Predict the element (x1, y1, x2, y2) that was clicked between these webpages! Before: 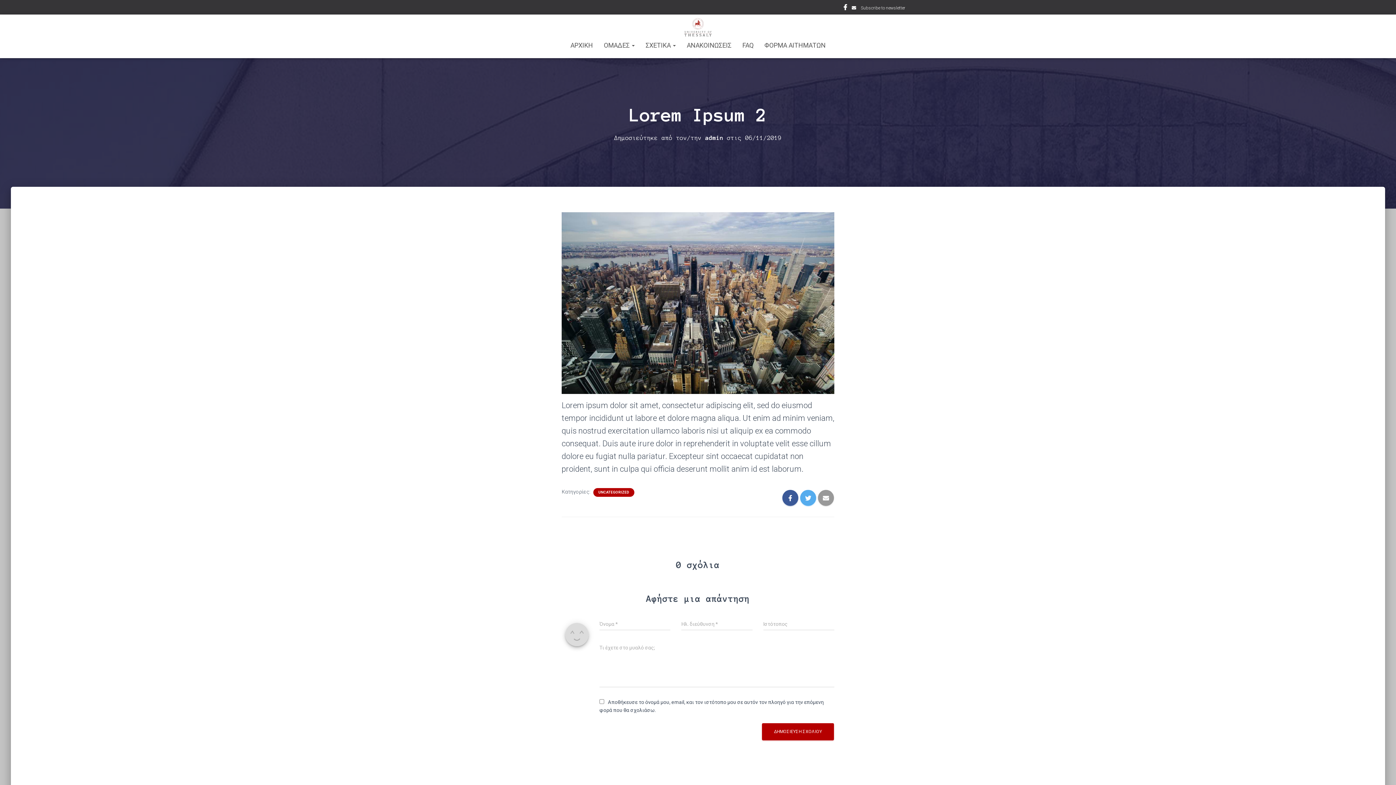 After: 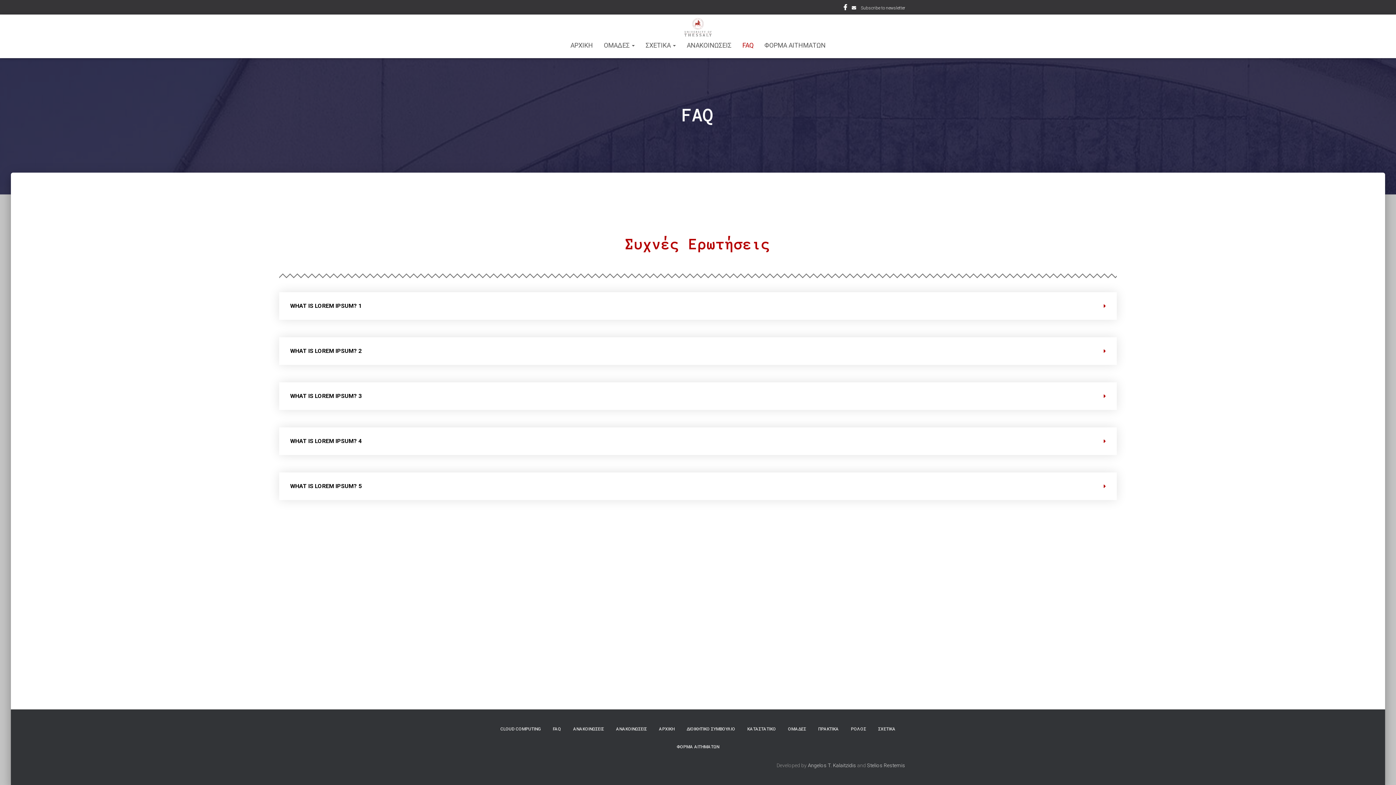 Action: label: FAQ bbox: (737, 36, 759, 54)